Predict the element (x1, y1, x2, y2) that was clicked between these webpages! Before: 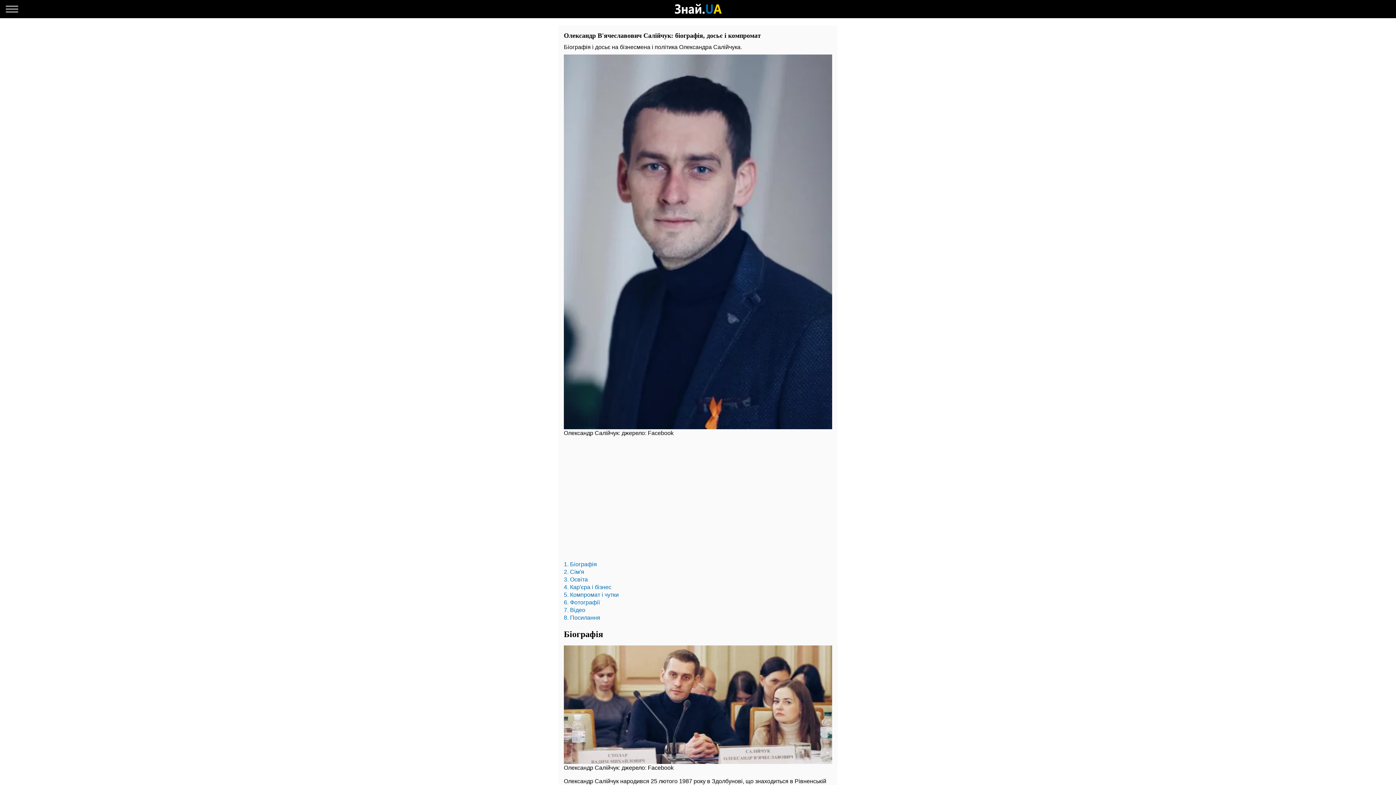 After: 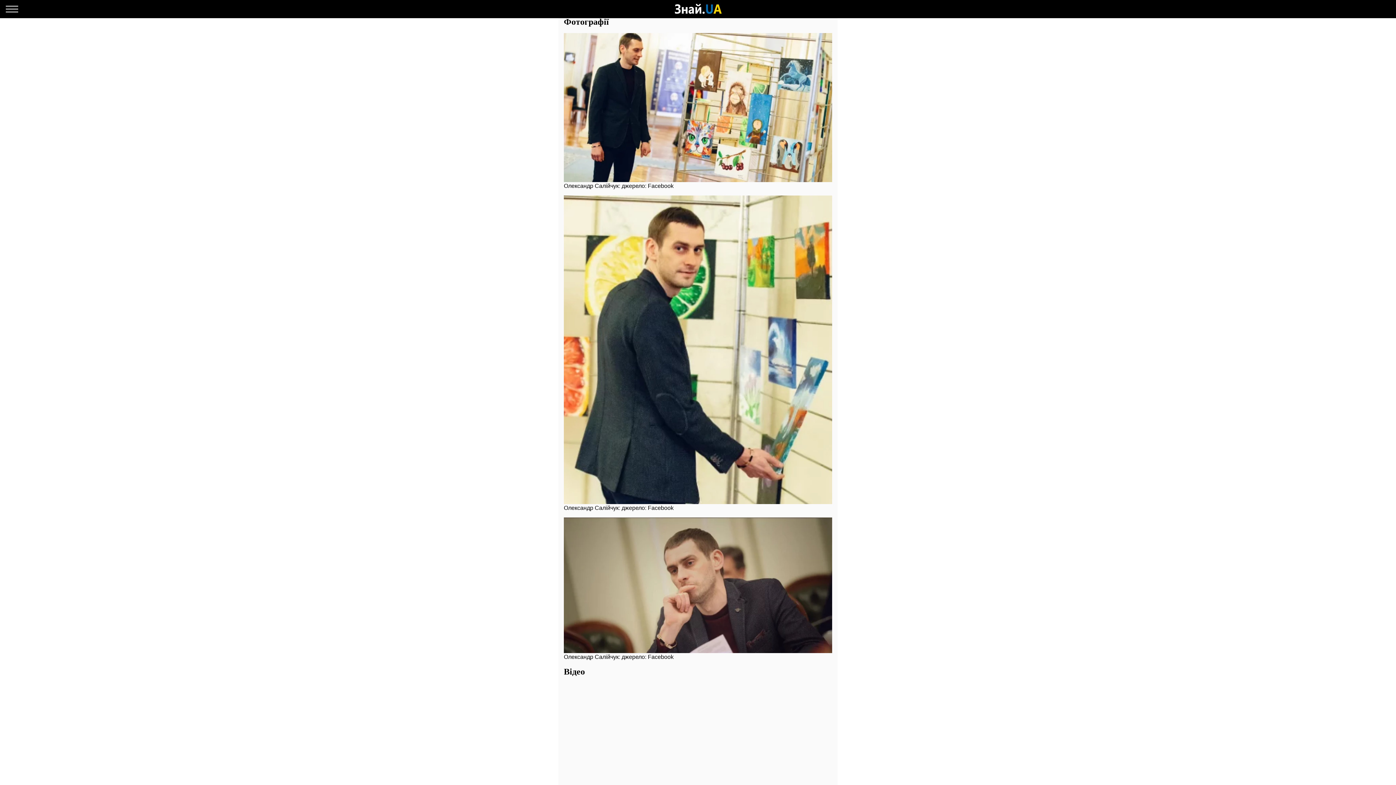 Action: bbox: (564, 598, 832, 606) label: 6. Фотографії